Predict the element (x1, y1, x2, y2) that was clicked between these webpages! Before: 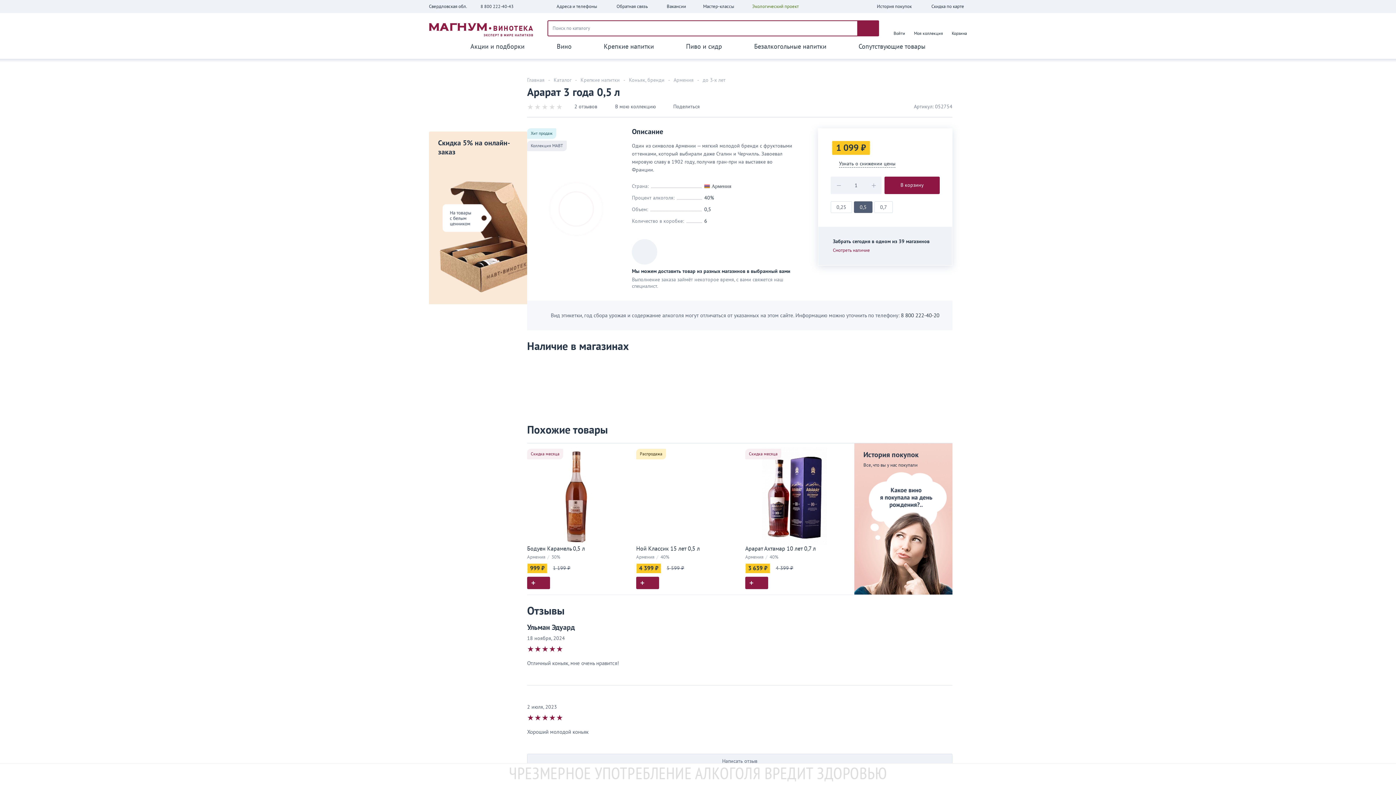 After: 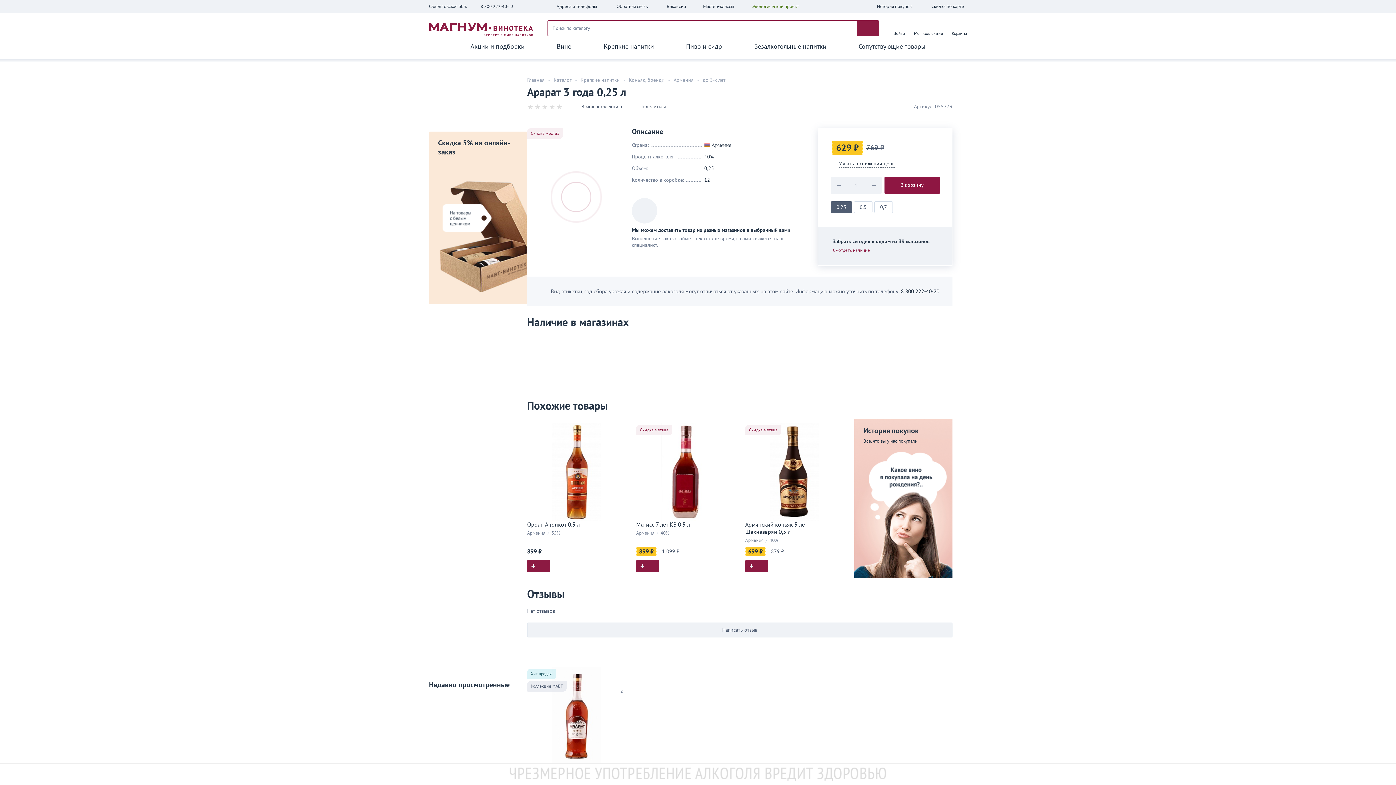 Action: bbox: (830, 201, 852, 213) label: 0,25